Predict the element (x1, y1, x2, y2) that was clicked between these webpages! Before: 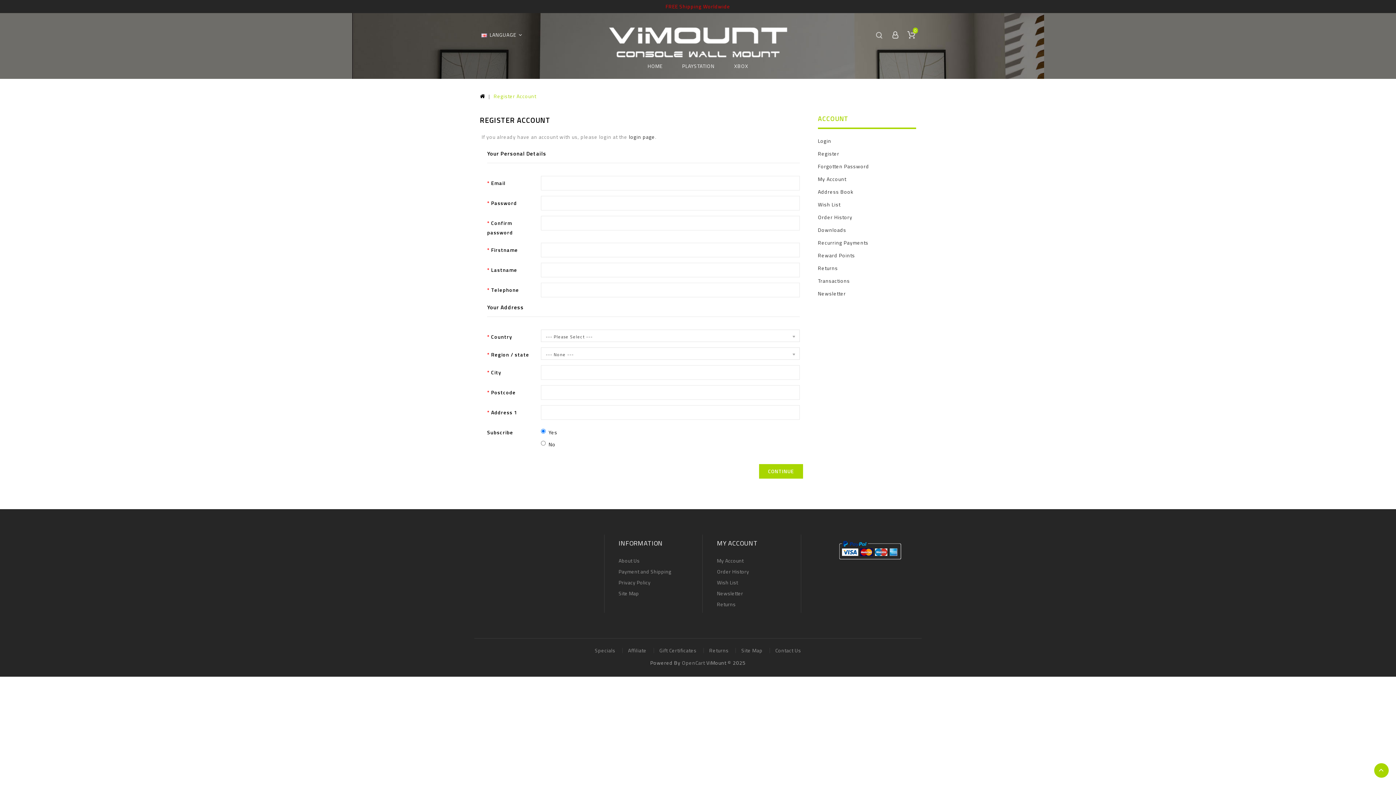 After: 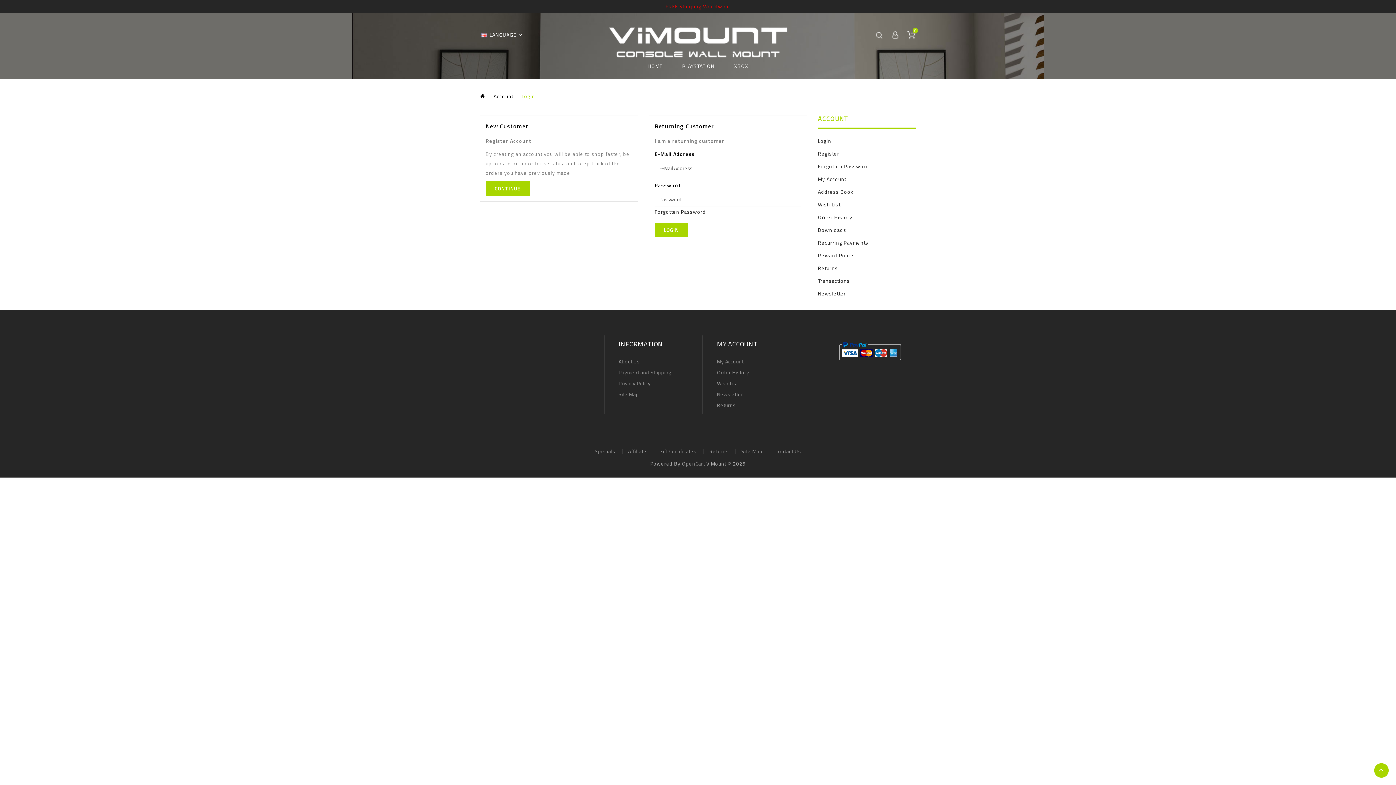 Action: label: Recurring Payments bbox: (818, 236, 916, 249)